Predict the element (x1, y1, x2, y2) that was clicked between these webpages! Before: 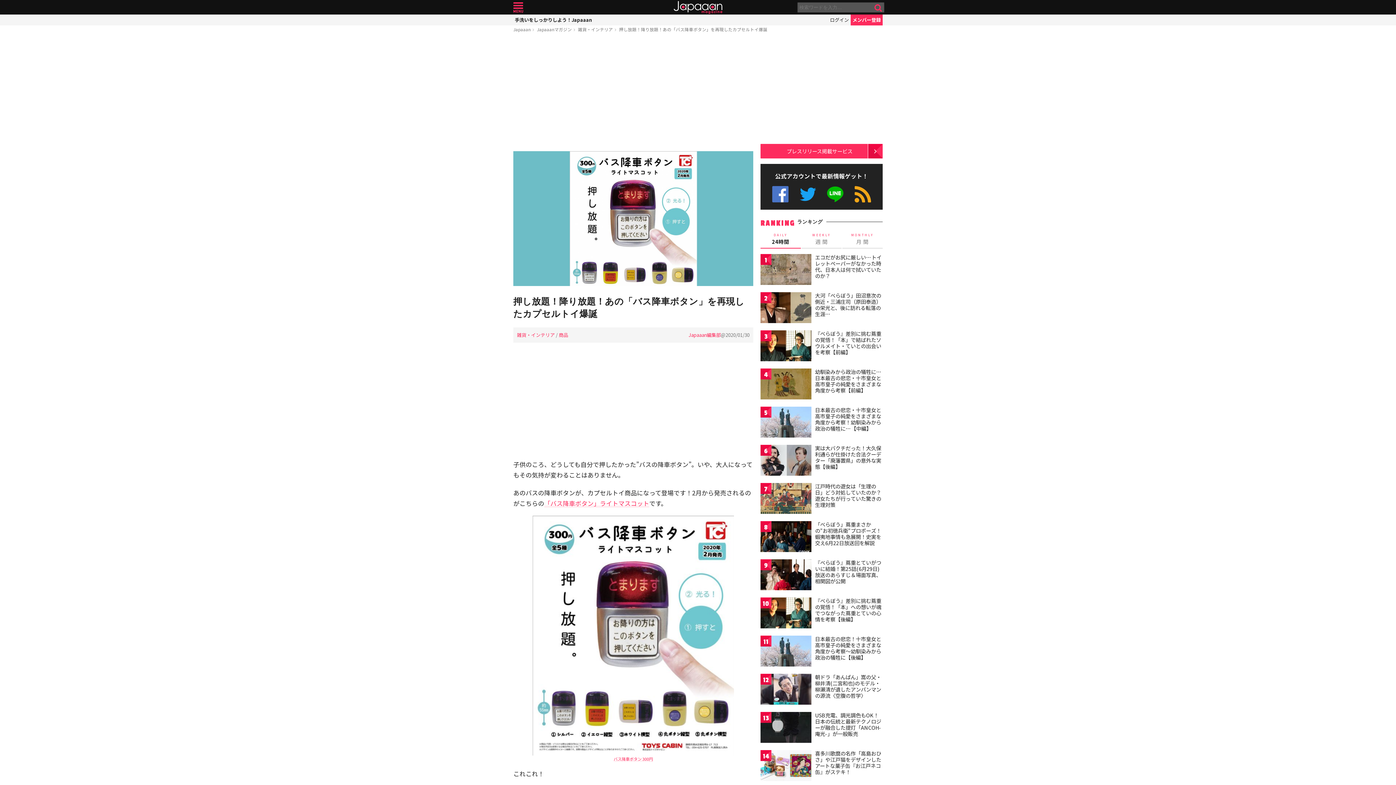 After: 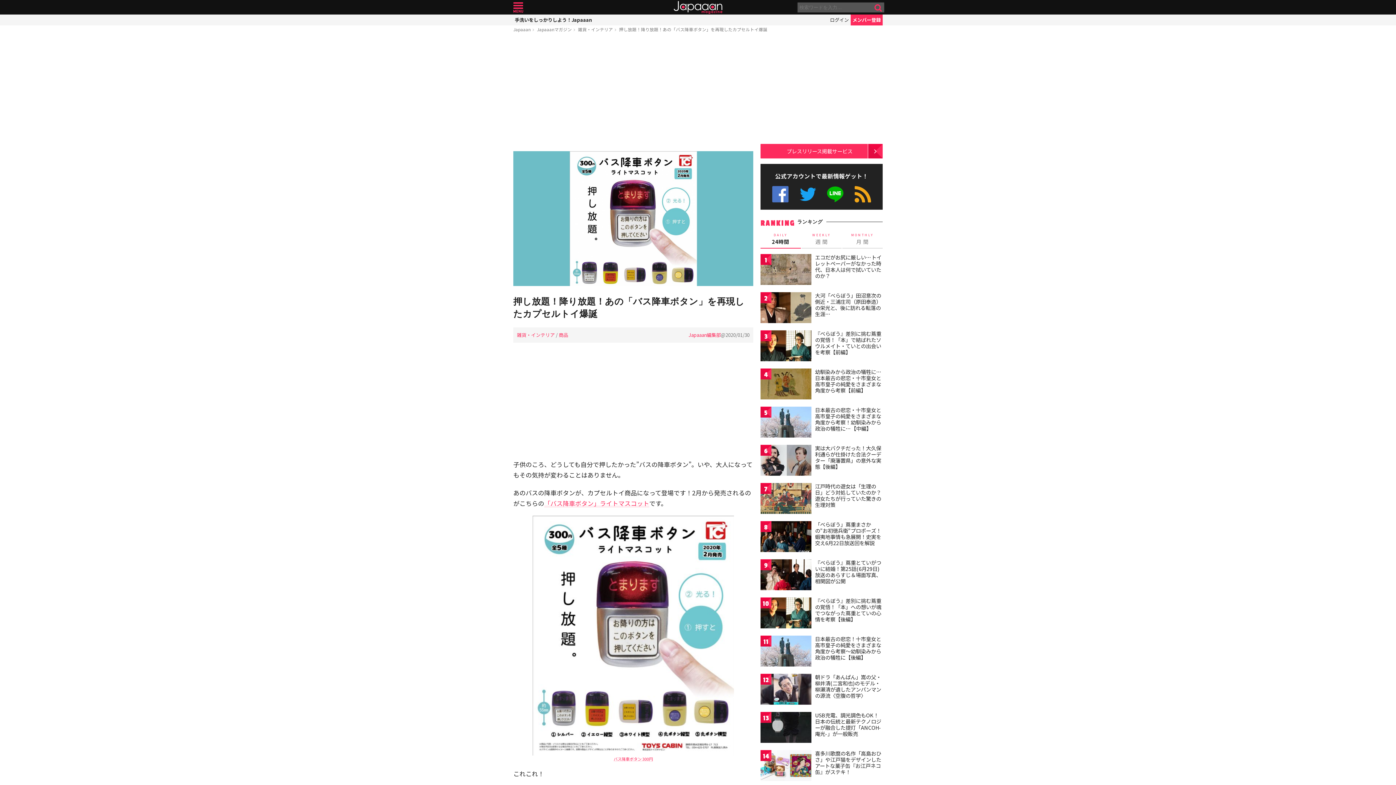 Action: bbox: (619, 26, 767, 32) label: 押し放題！降り放題！あの「バス降車ボタン」を再現したカプセルトイ爆誕